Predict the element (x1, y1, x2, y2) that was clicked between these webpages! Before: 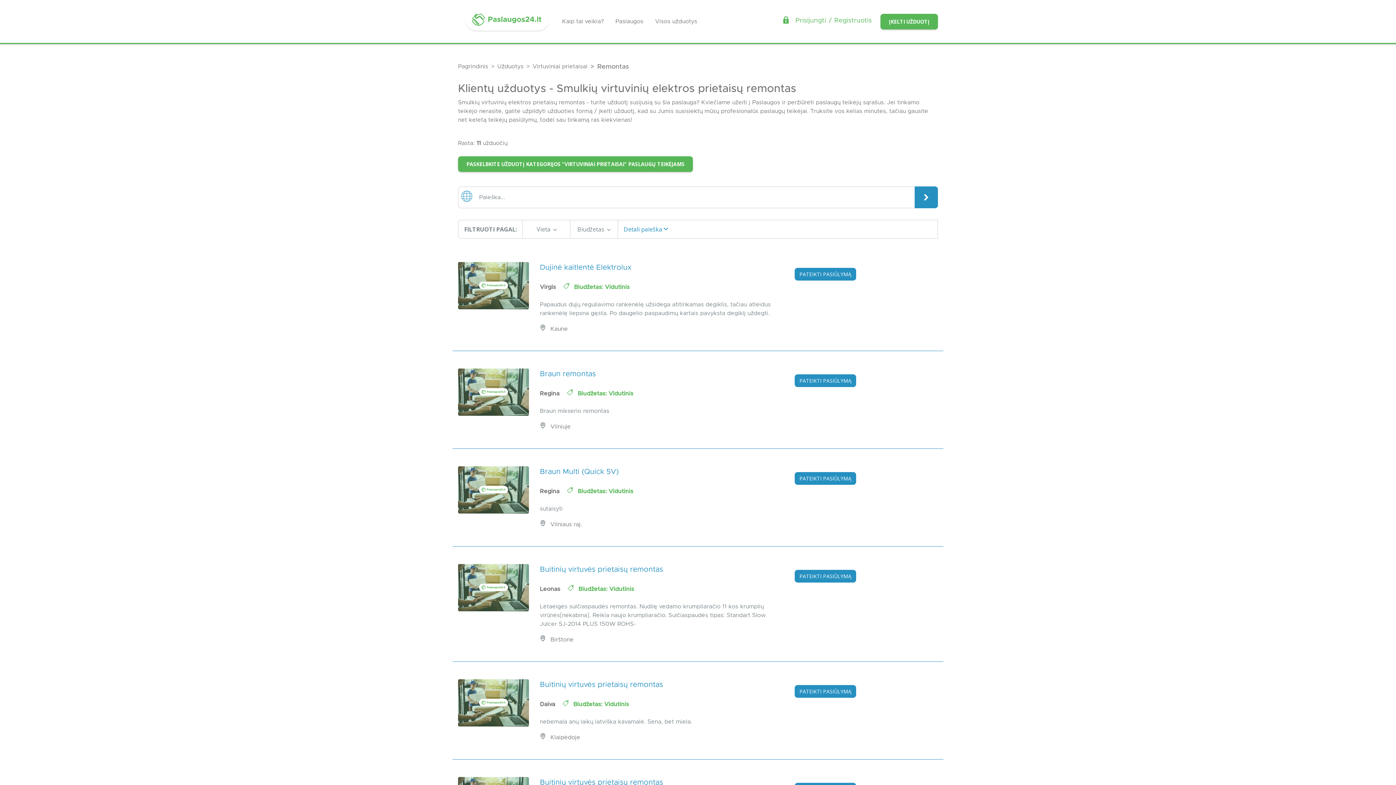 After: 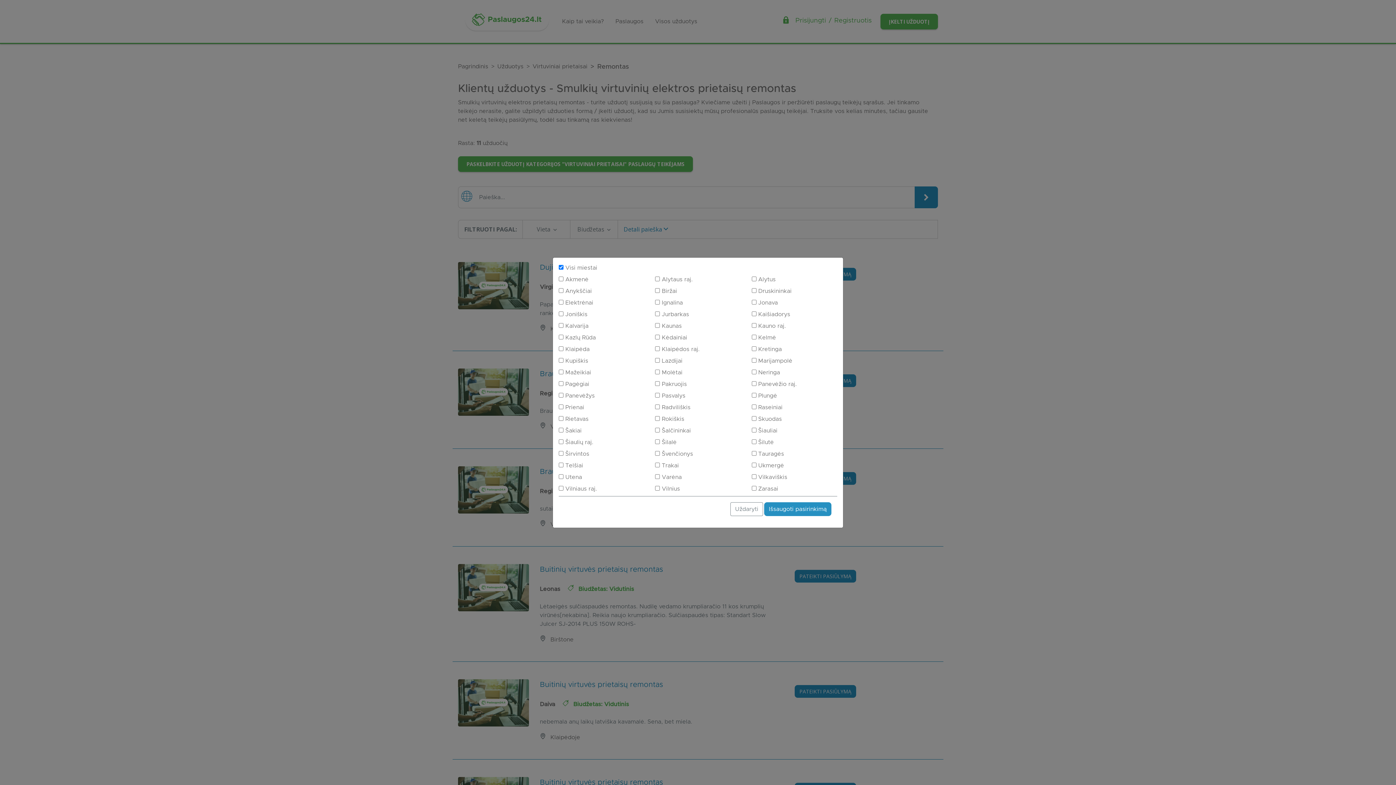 Action: label: Vieta  bbox: (522, 220, 570, 238)